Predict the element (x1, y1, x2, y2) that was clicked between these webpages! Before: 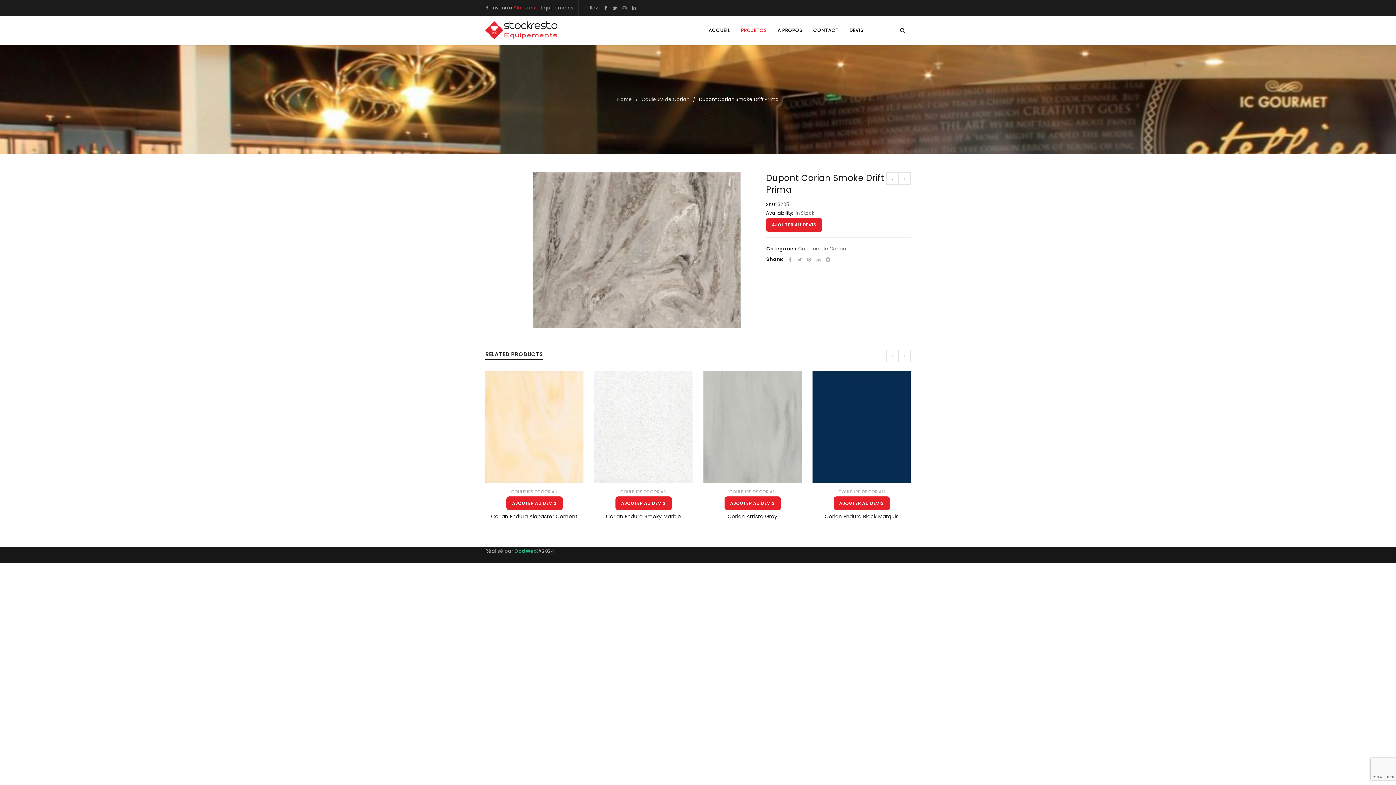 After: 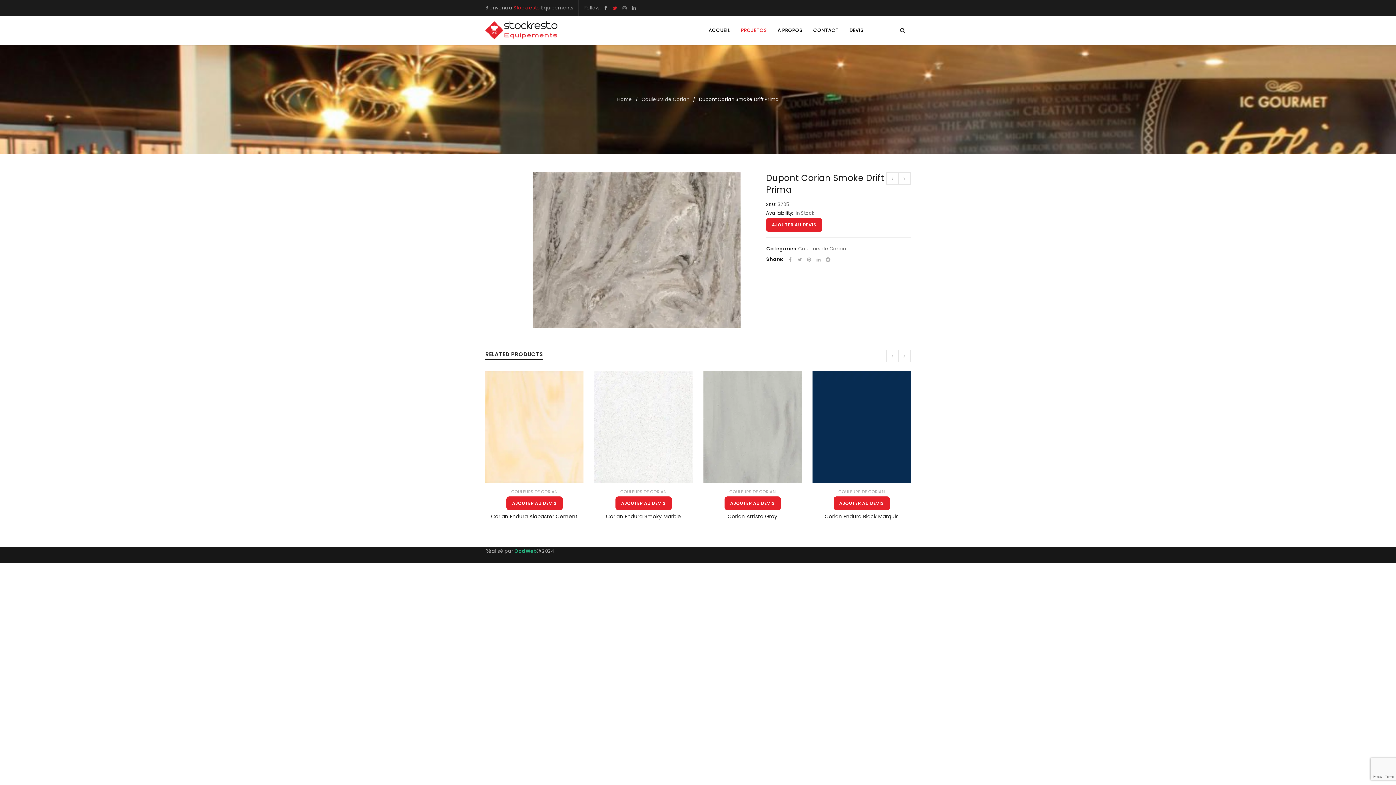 Action: bbox: (611, 3, 618, 10)